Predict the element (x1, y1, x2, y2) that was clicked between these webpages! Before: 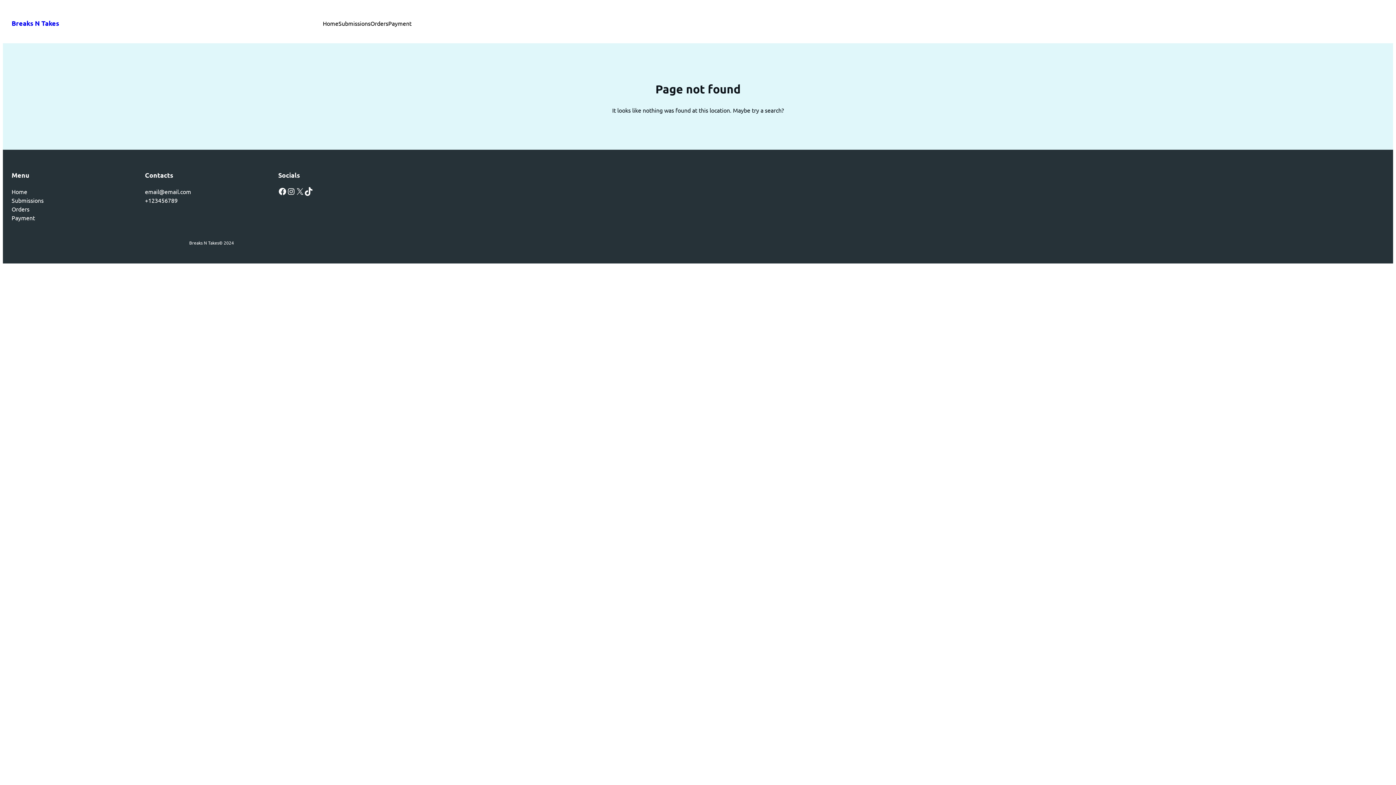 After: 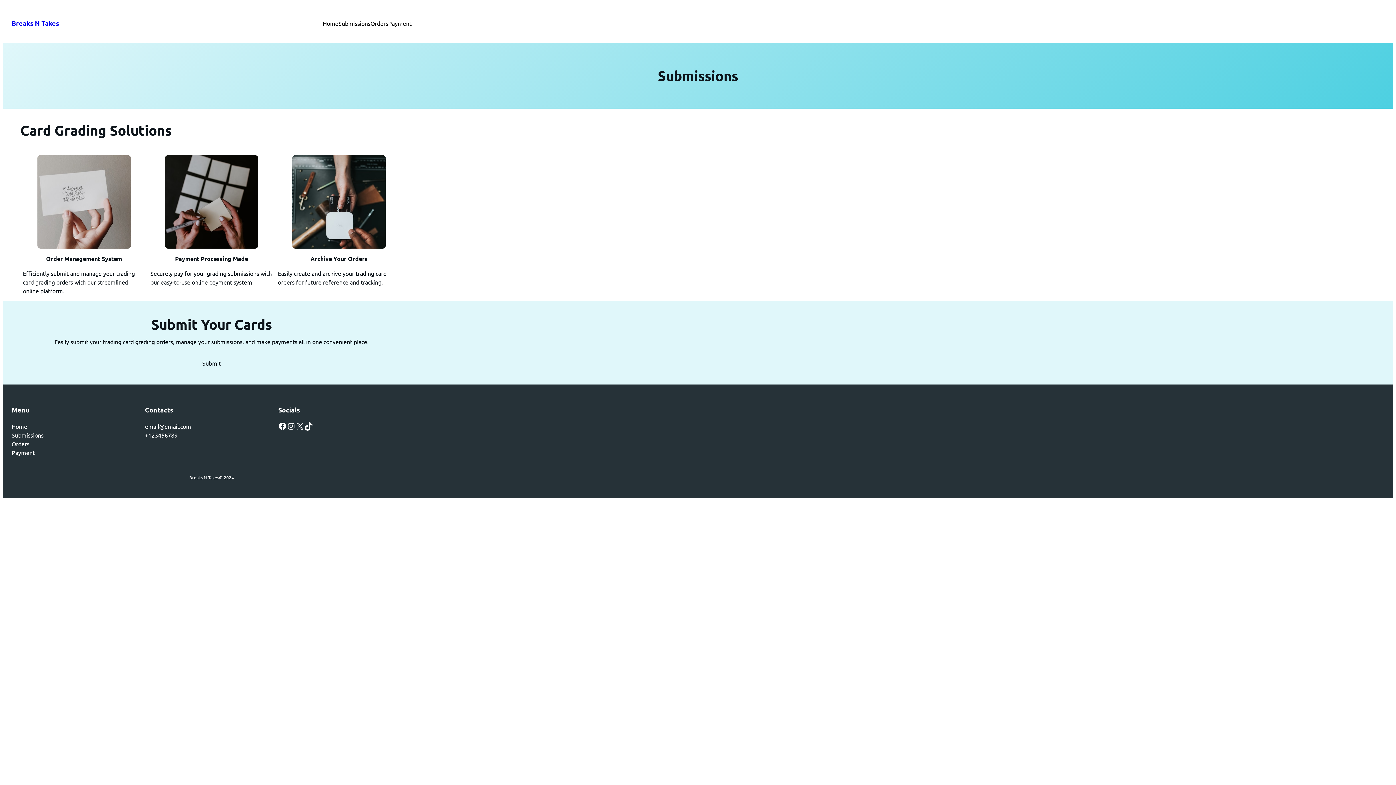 Action: bbox: (11, 195, 43, 204) label: Submissions